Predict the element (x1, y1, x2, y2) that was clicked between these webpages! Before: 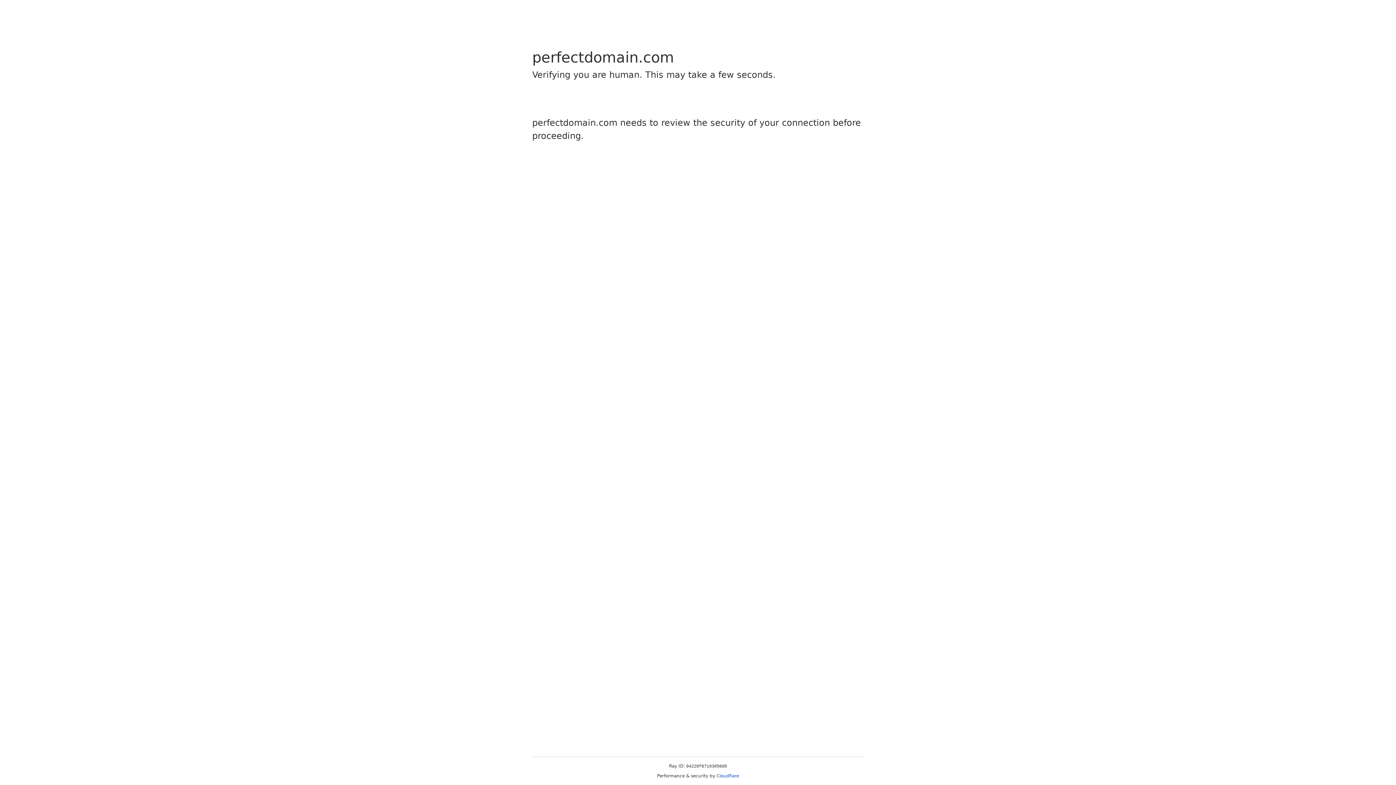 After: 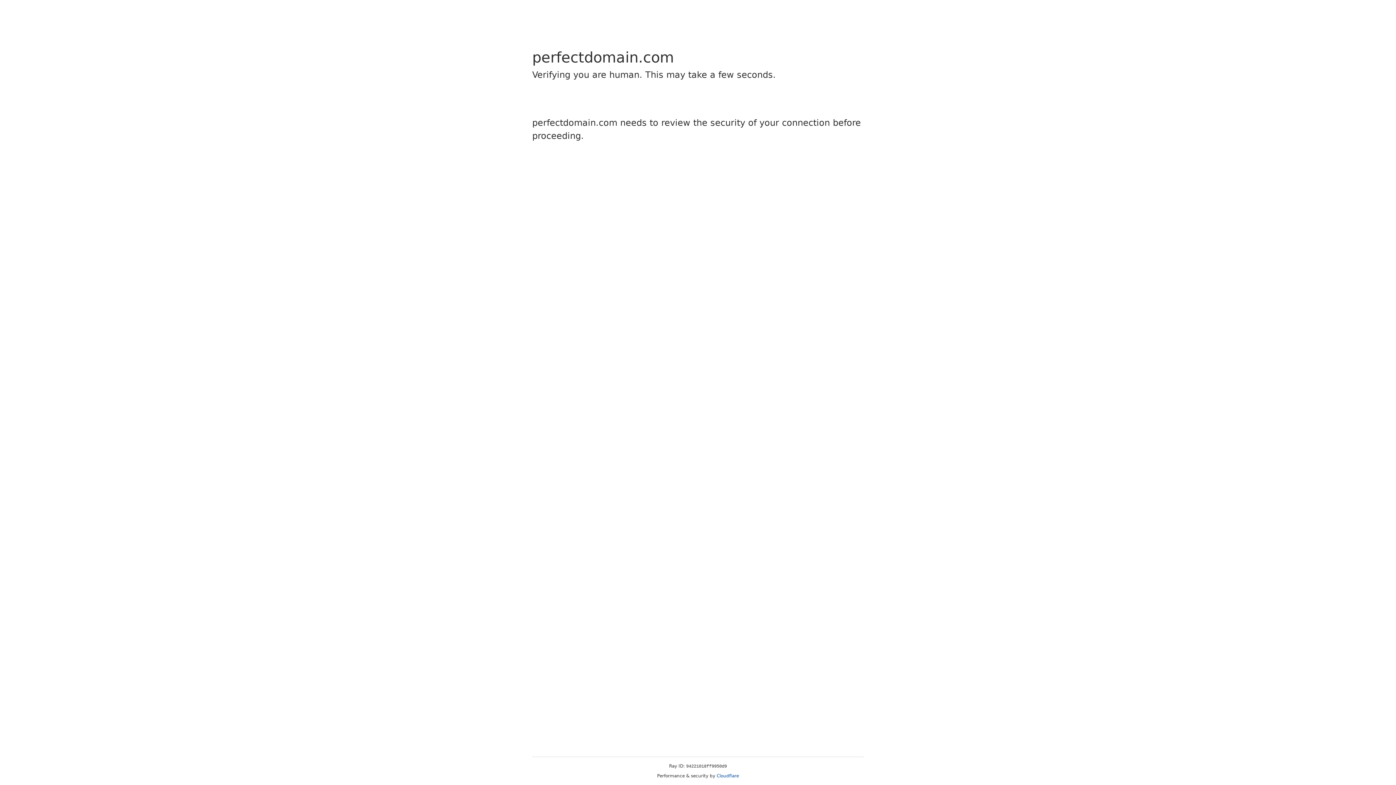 Action: bbox: (716, 773, 739, 778) label: Cloudflare